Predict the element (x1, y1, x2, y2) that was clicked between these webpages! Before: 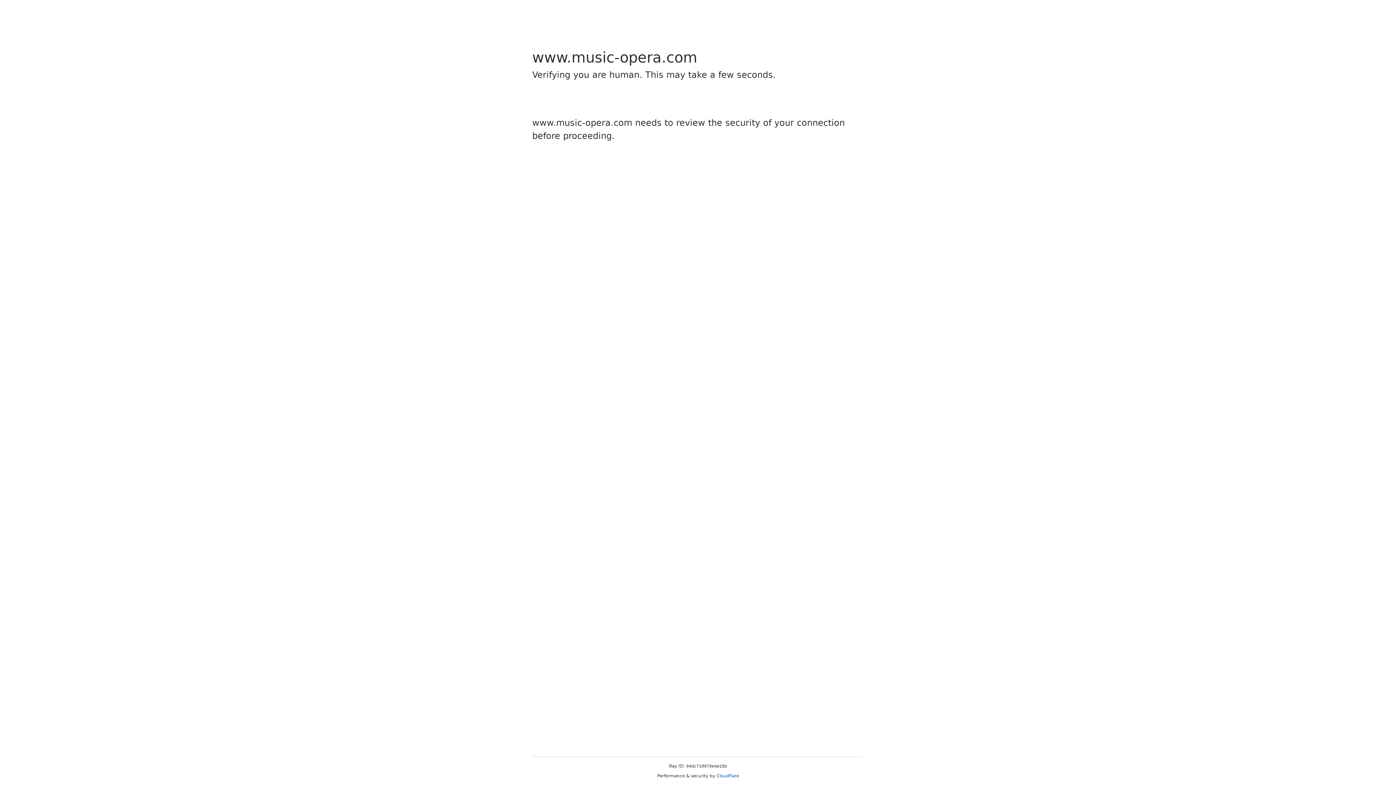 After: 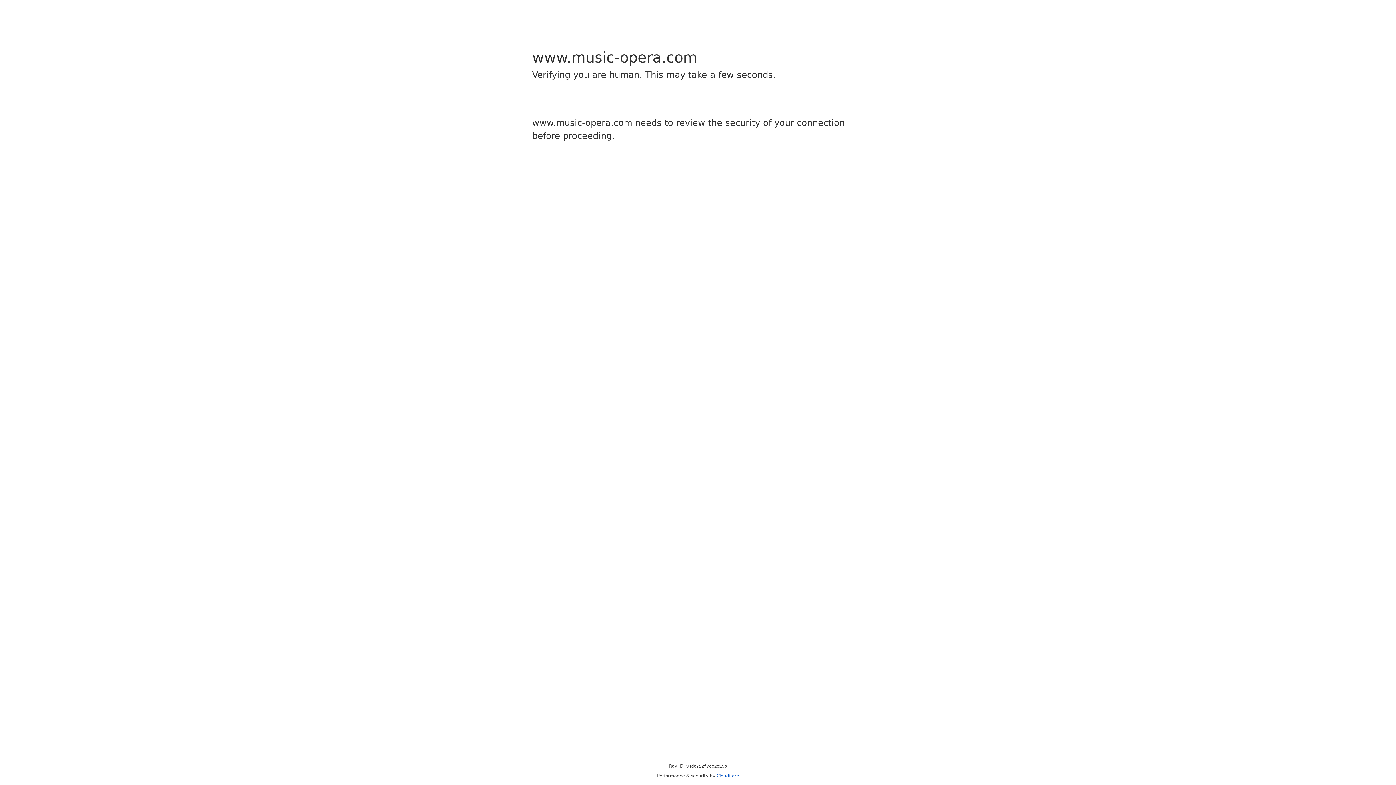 Action: label: Cloudflare bbox: (716, 773, 739, 778)